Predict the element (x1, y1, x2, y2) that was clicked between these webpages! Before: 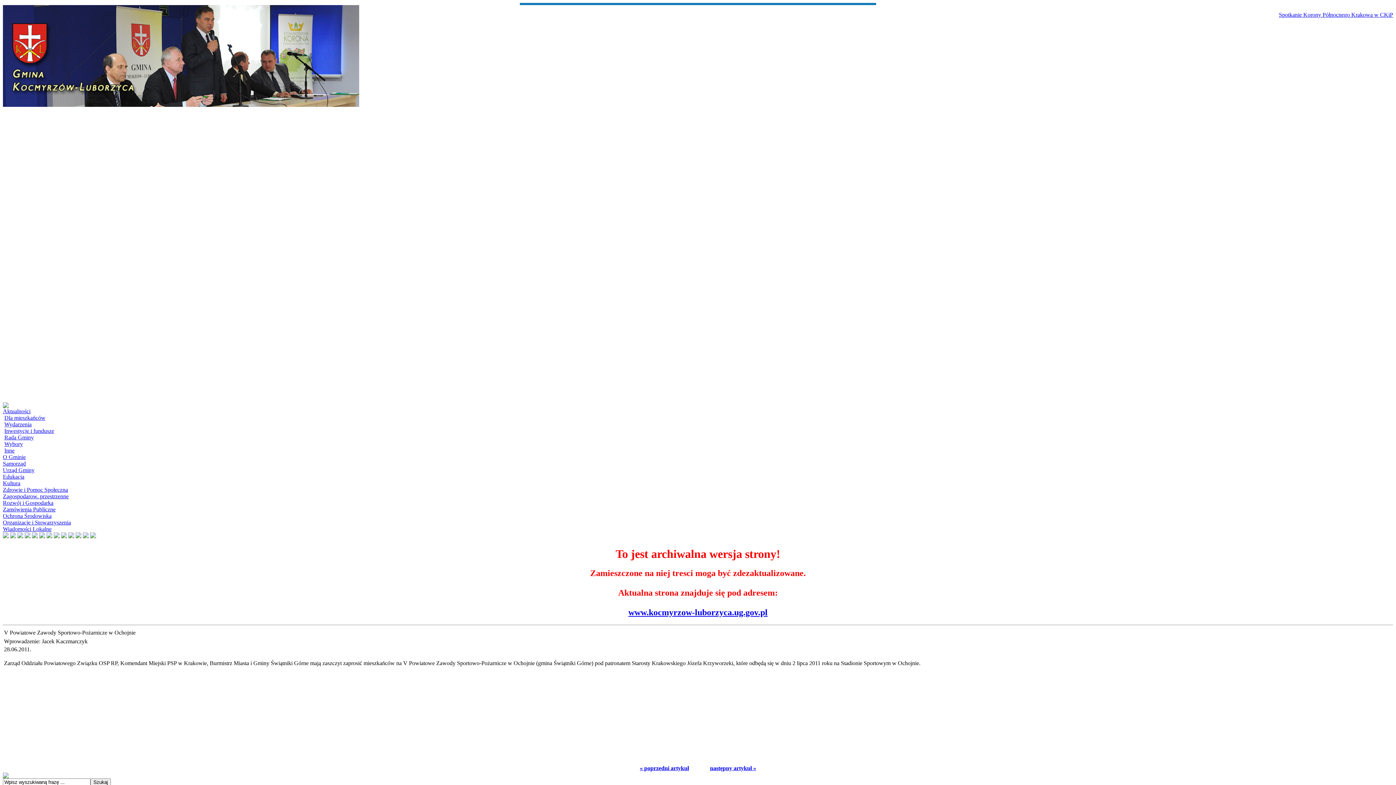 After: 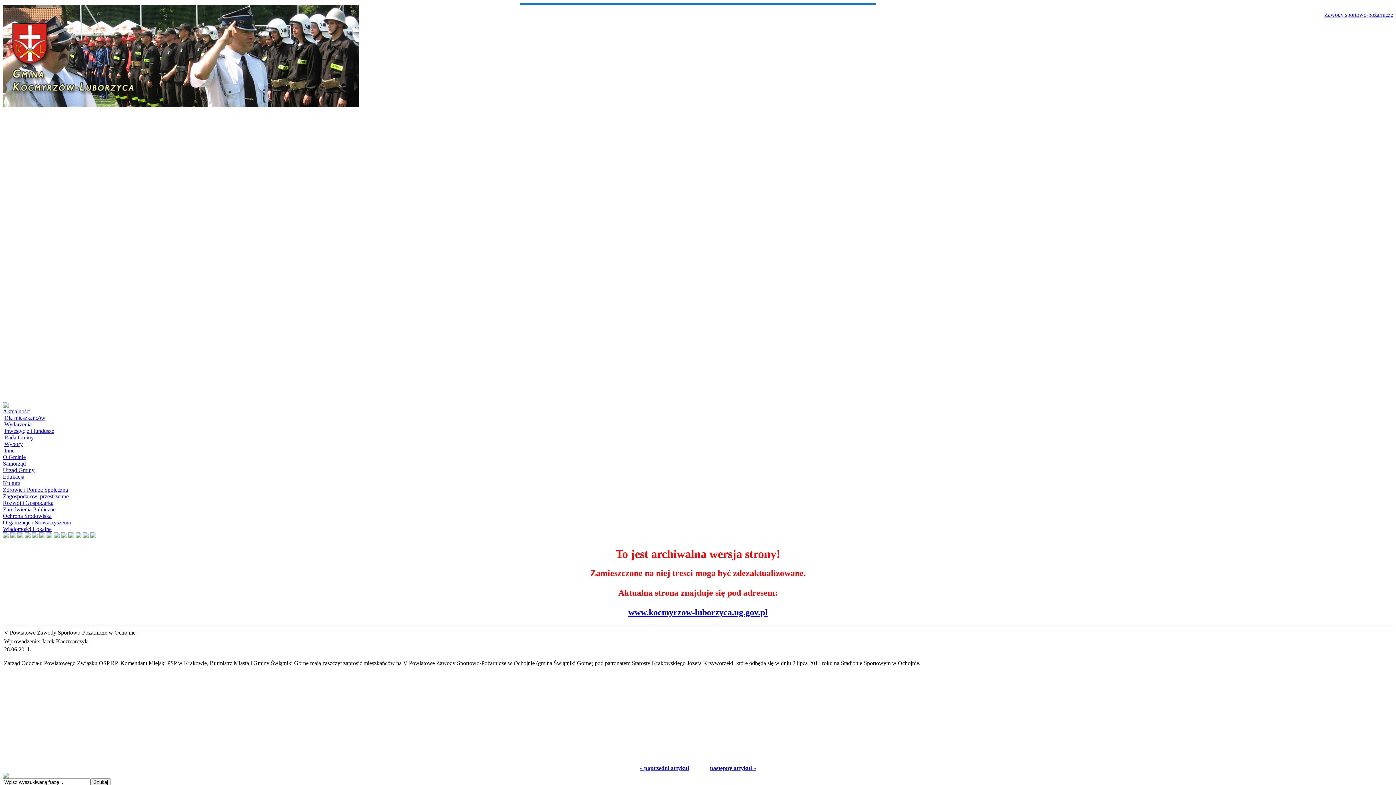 Action: bbox: (17, 533, 23, 539)